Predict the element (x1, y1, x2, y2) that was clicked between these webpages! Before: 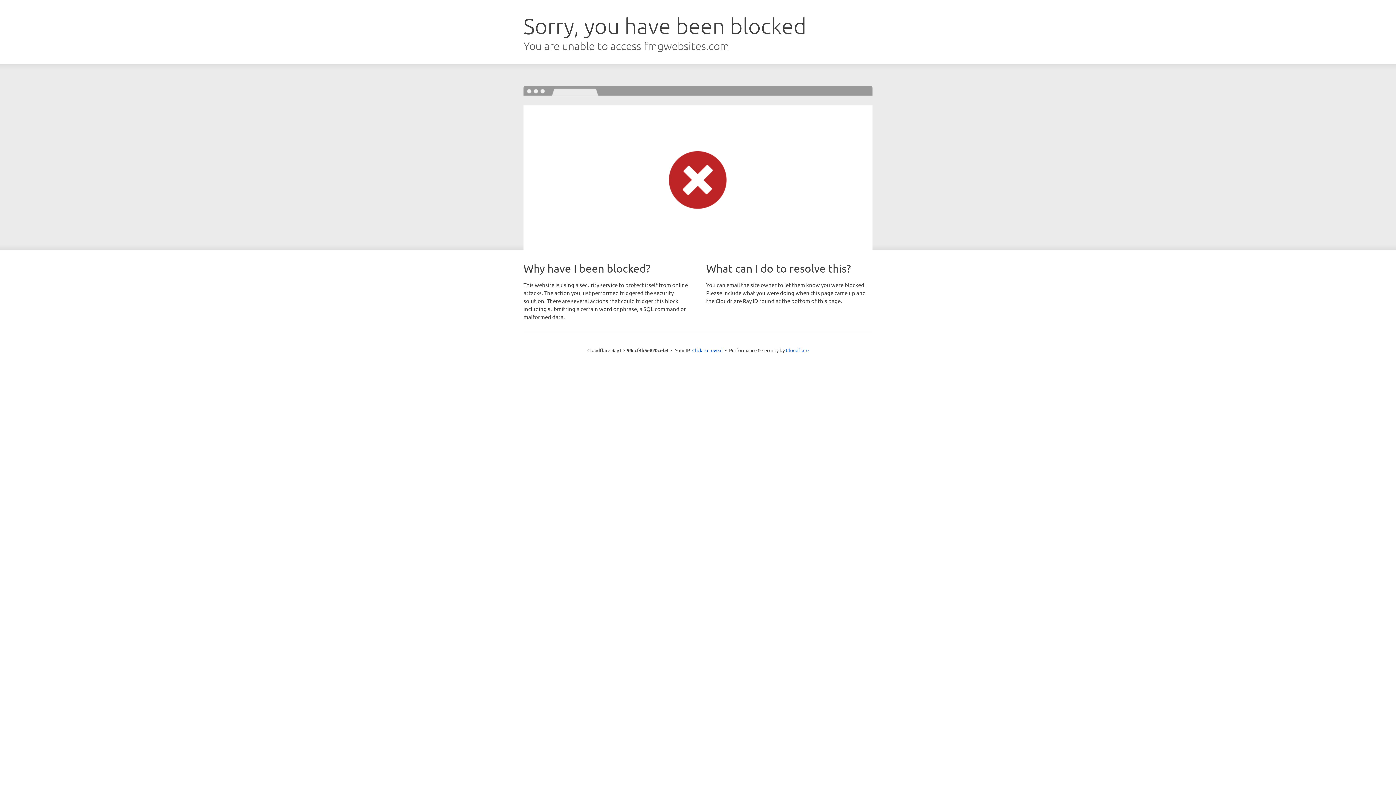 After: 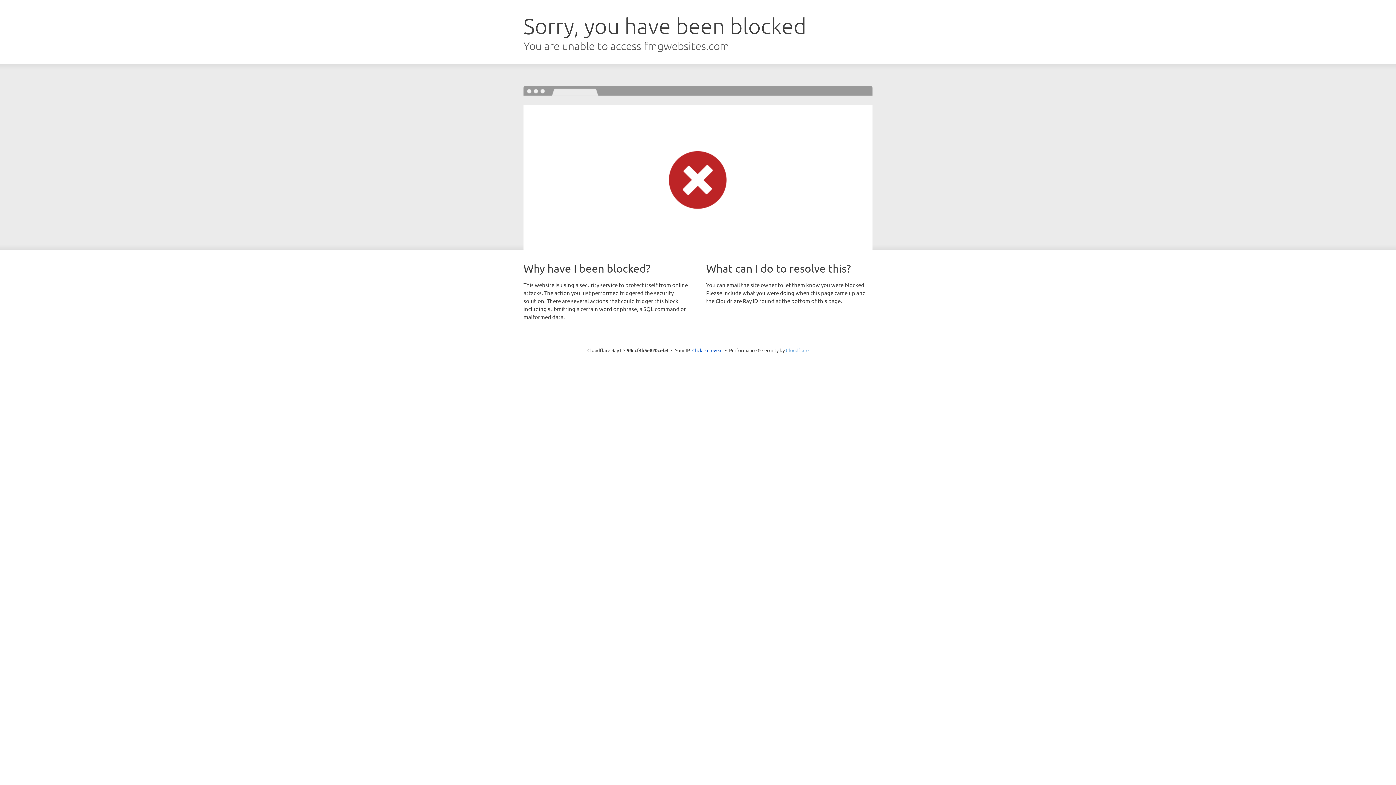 Action: label: Cloudflare bbox: (786, 347, 808, 353)